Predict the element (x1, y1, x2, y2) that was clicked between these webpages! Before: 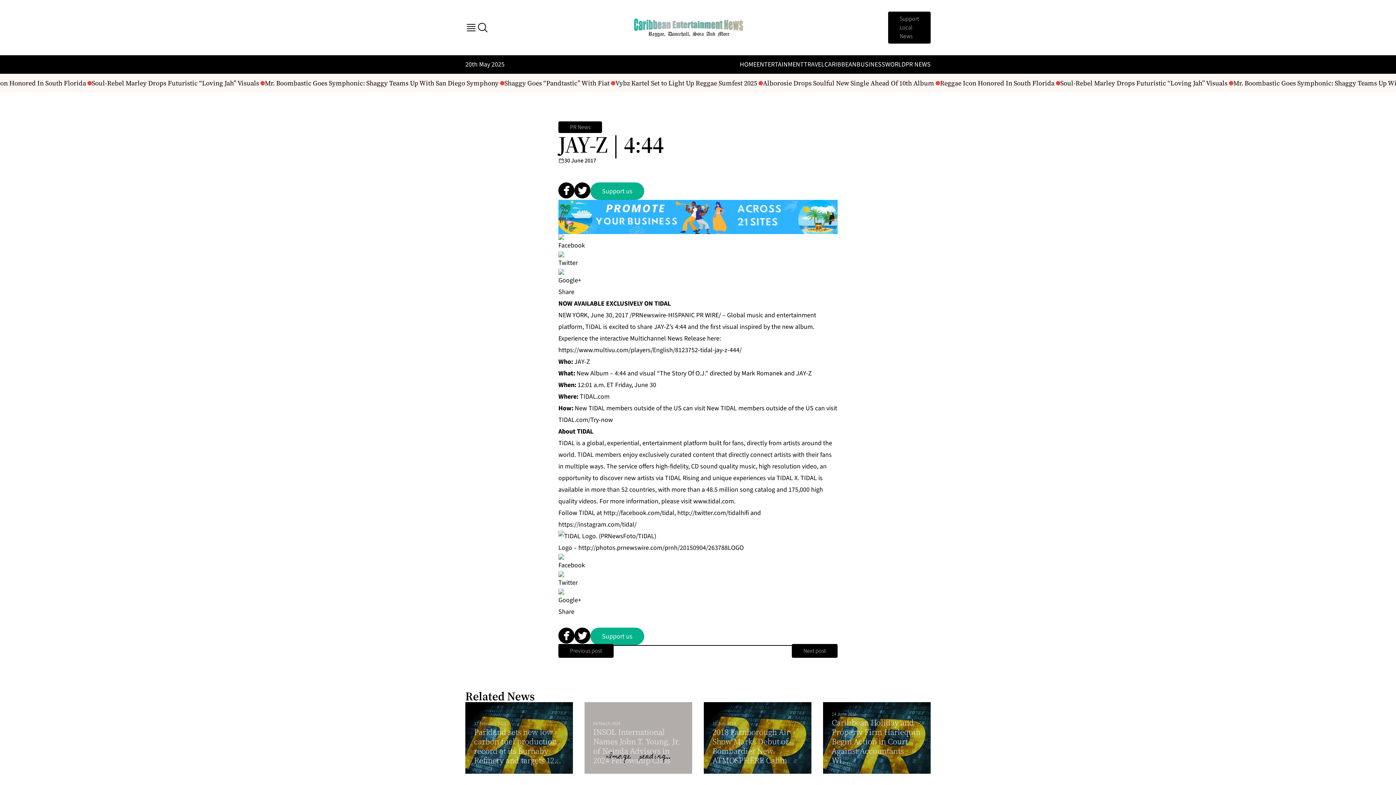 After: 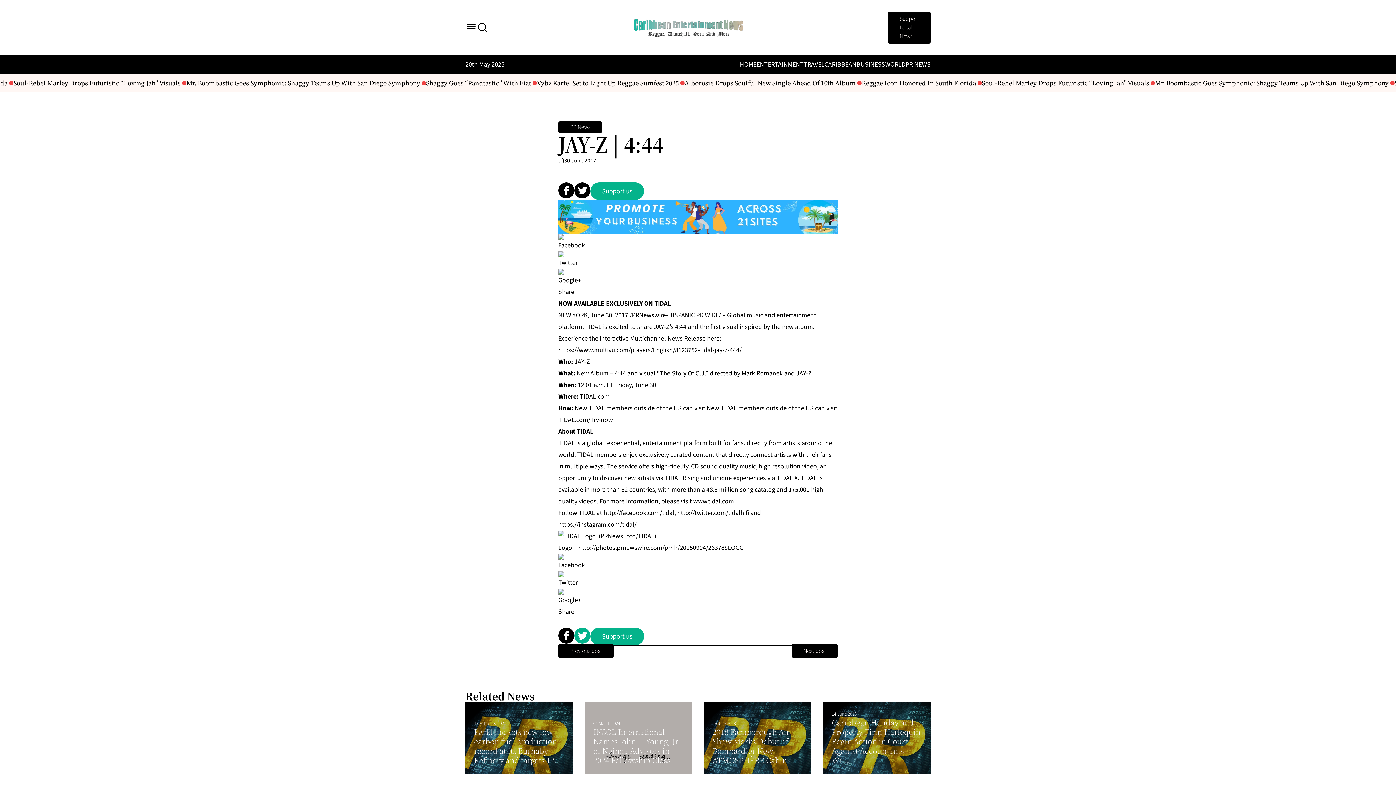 Action: bbox: (574, 628, 590, 645)